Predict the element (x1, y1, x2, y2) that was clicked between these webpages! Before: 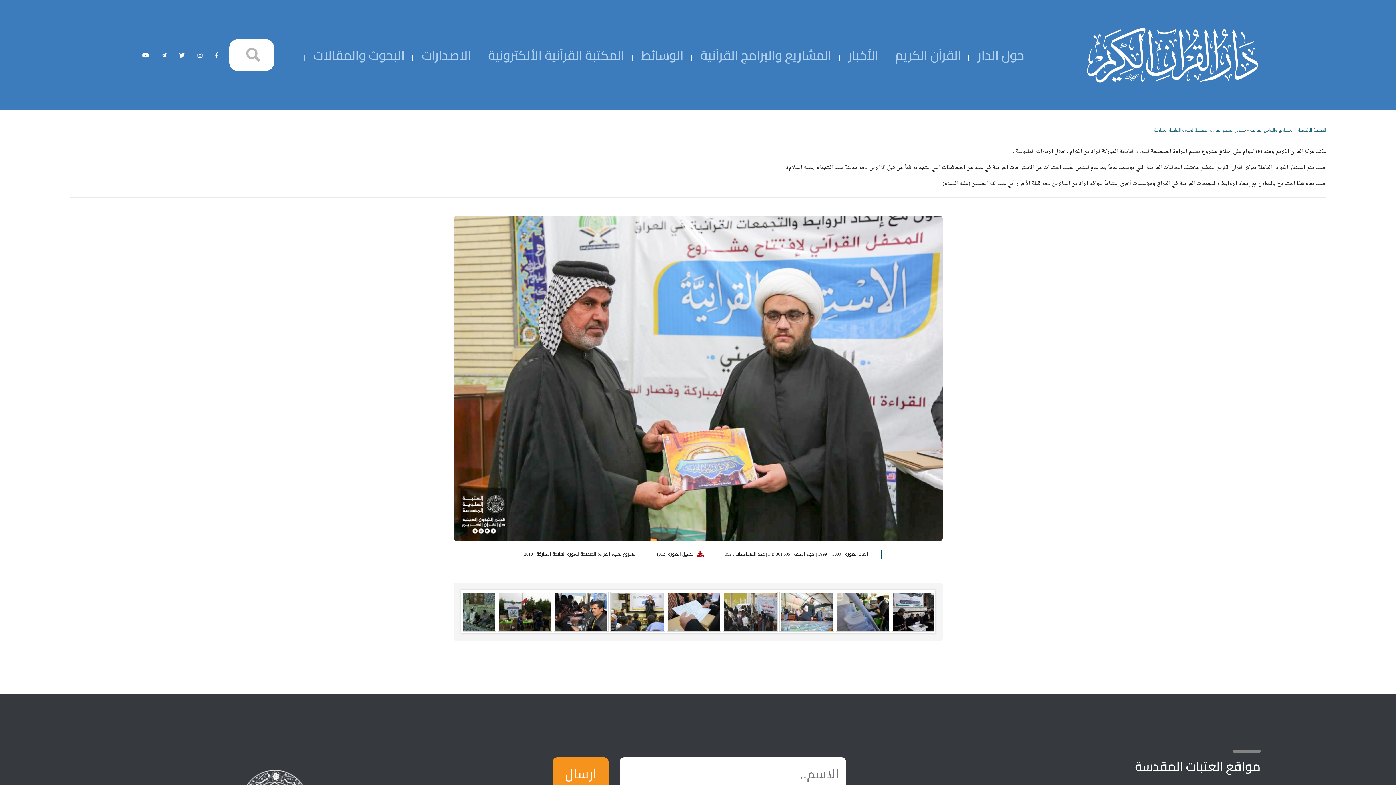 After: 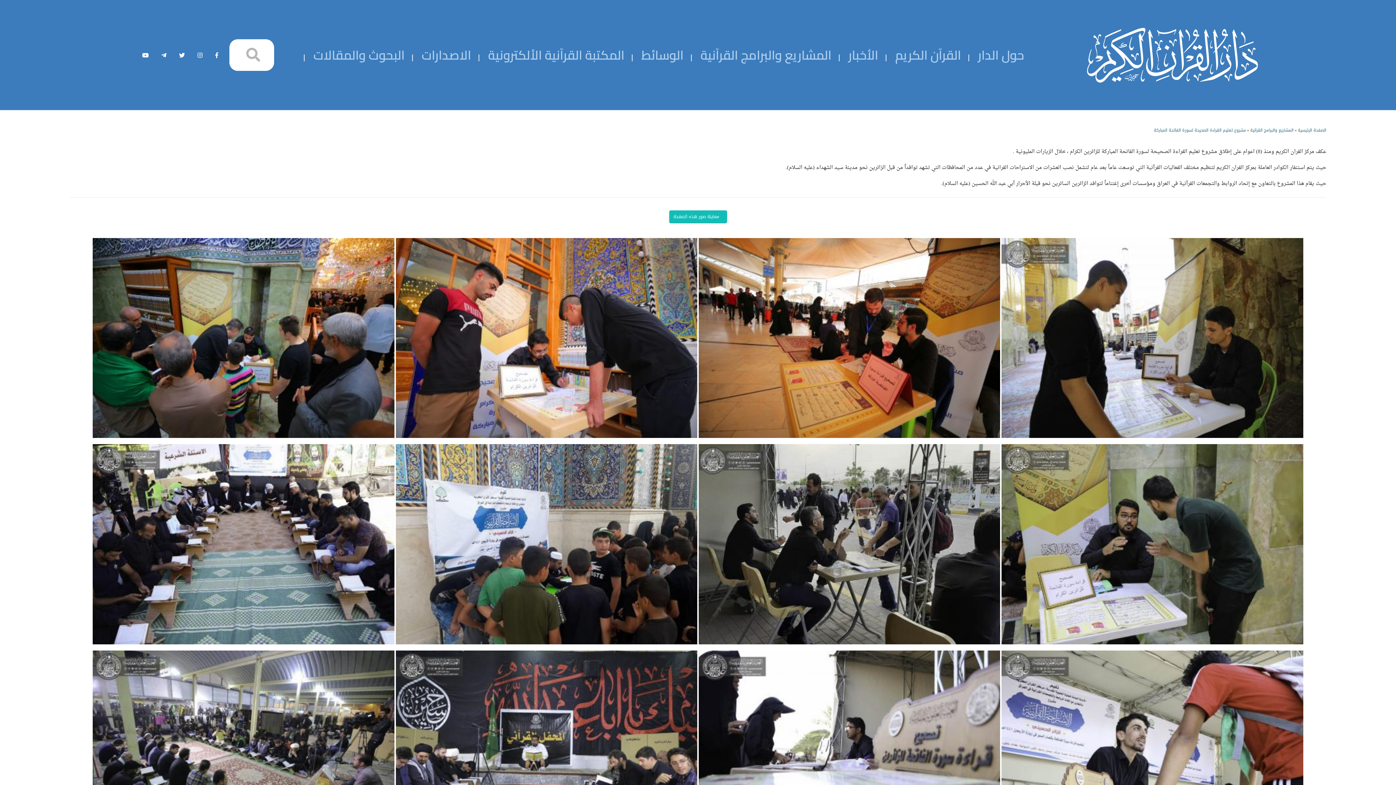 Action: label: مشروع تعليم القراءة الصحيحة لسورة الفاتحة المباركة bbox: (1154, 126, 1246, 134)